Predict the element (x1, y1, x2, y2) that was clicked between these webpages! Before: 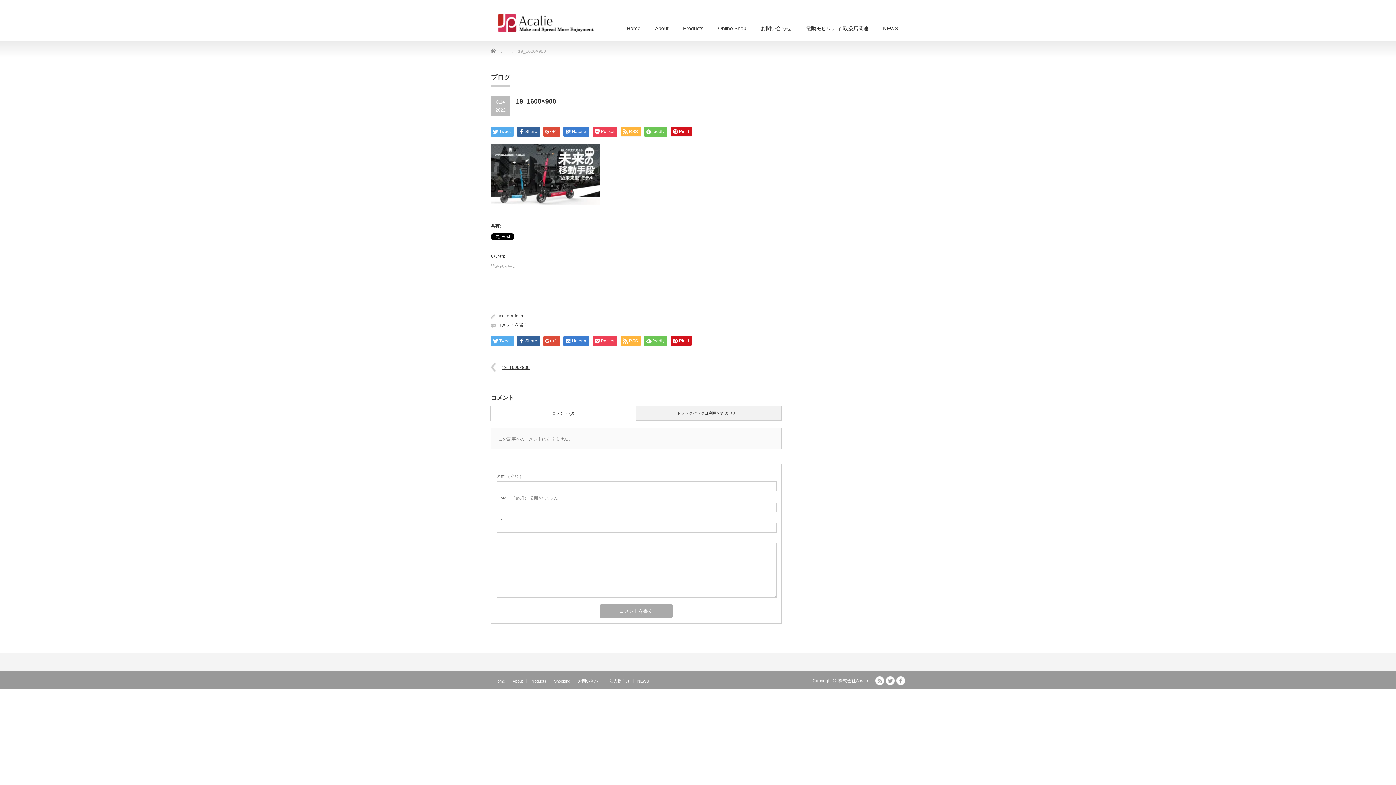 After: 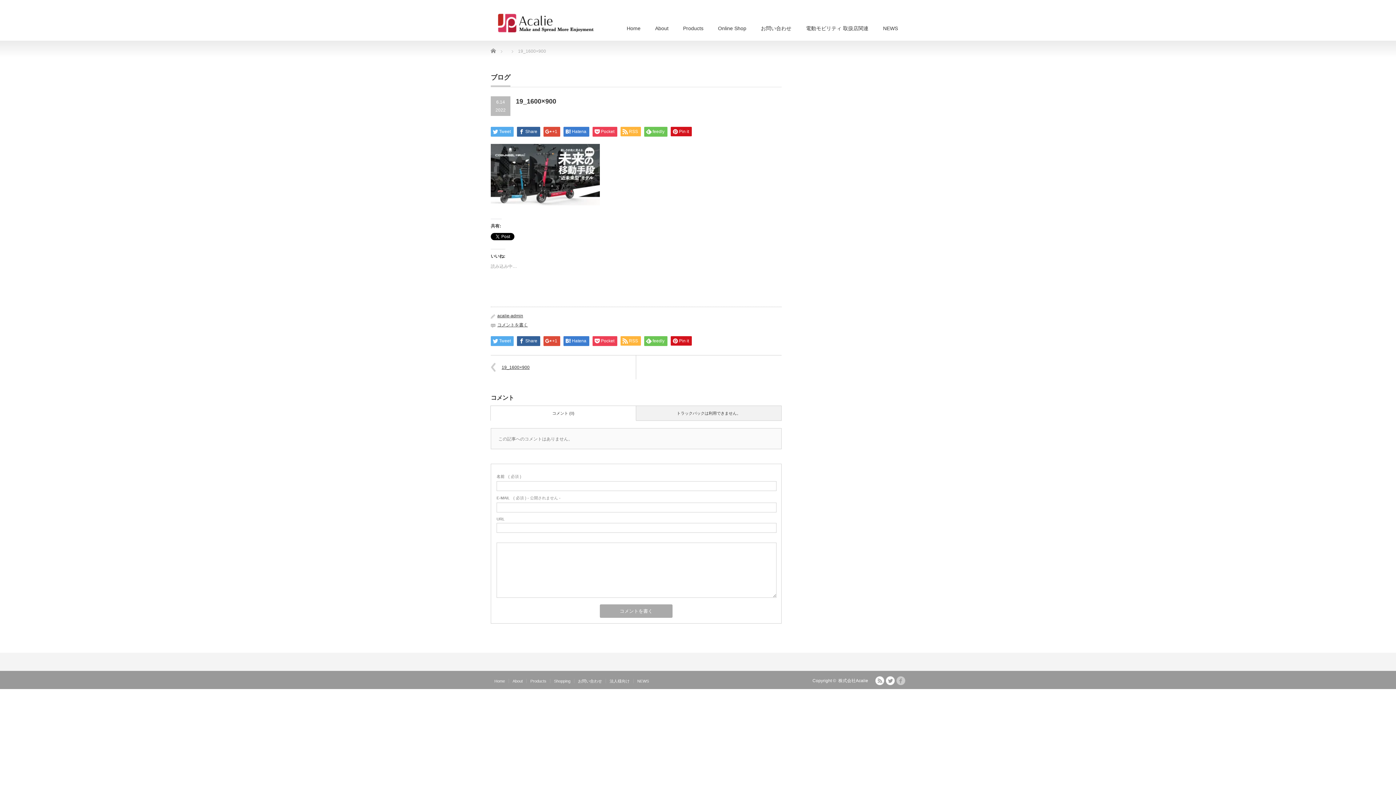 Action: label: facebook bbox: (896, 676, 905, 685)